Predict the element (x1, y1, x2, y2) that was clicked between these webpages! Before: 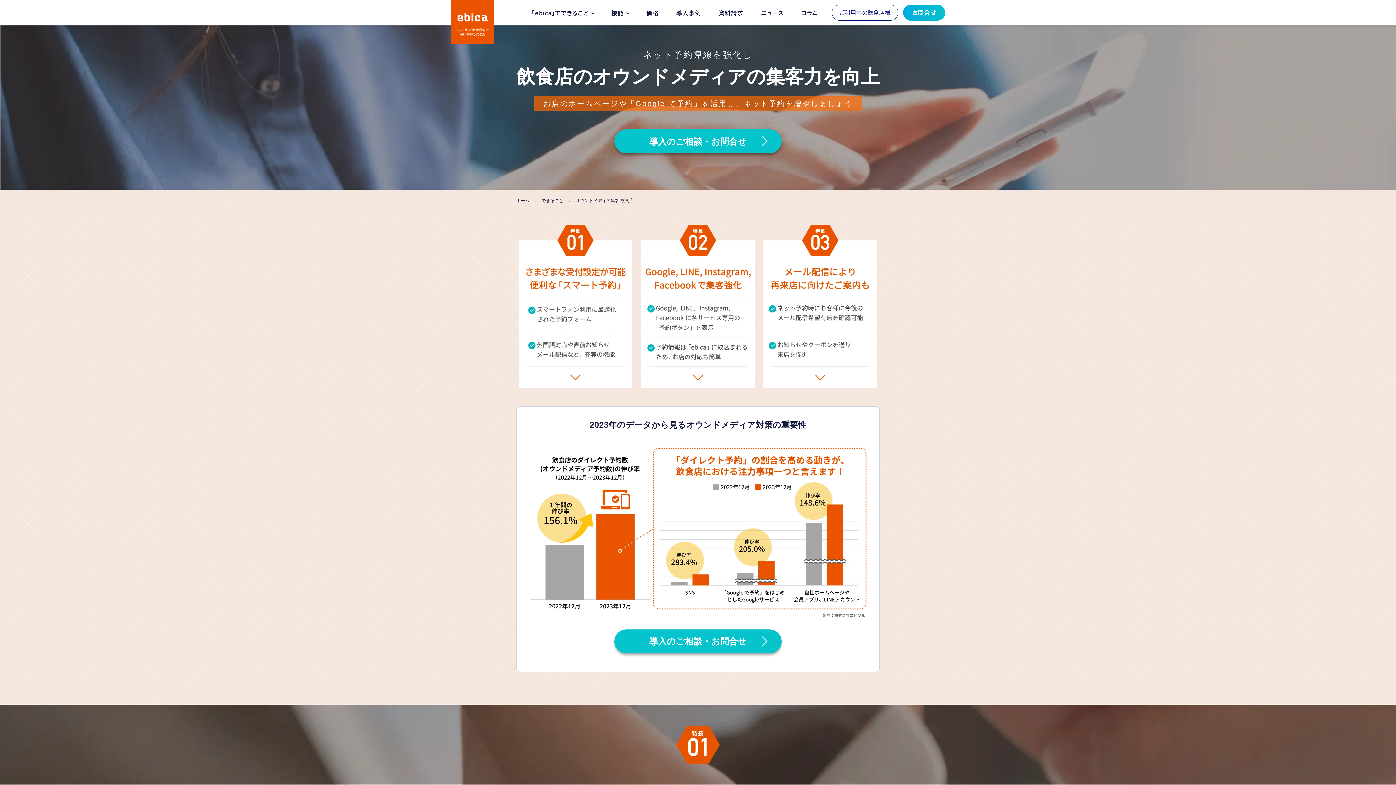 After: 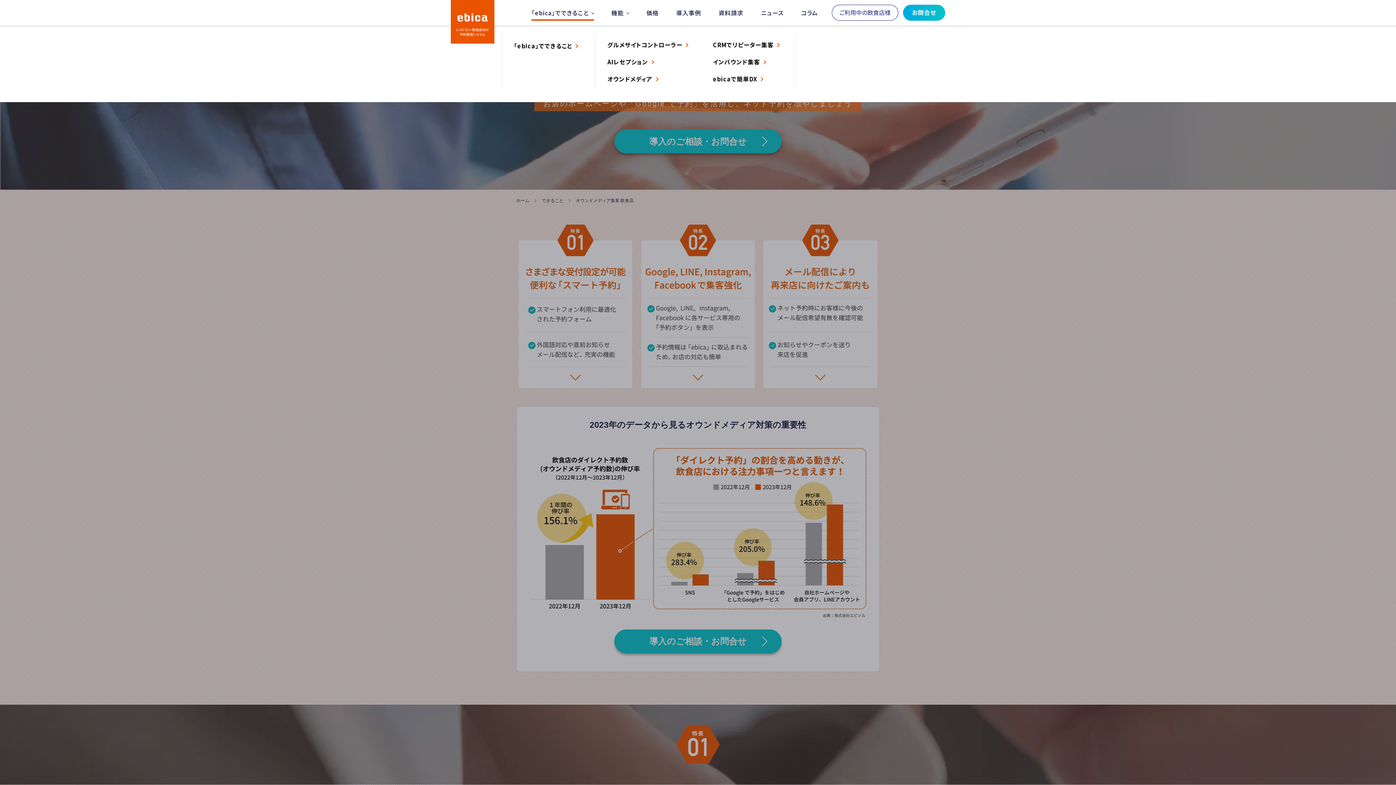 Action: bbox: (531, 7, 594, 17) label: 「ebica」でできること